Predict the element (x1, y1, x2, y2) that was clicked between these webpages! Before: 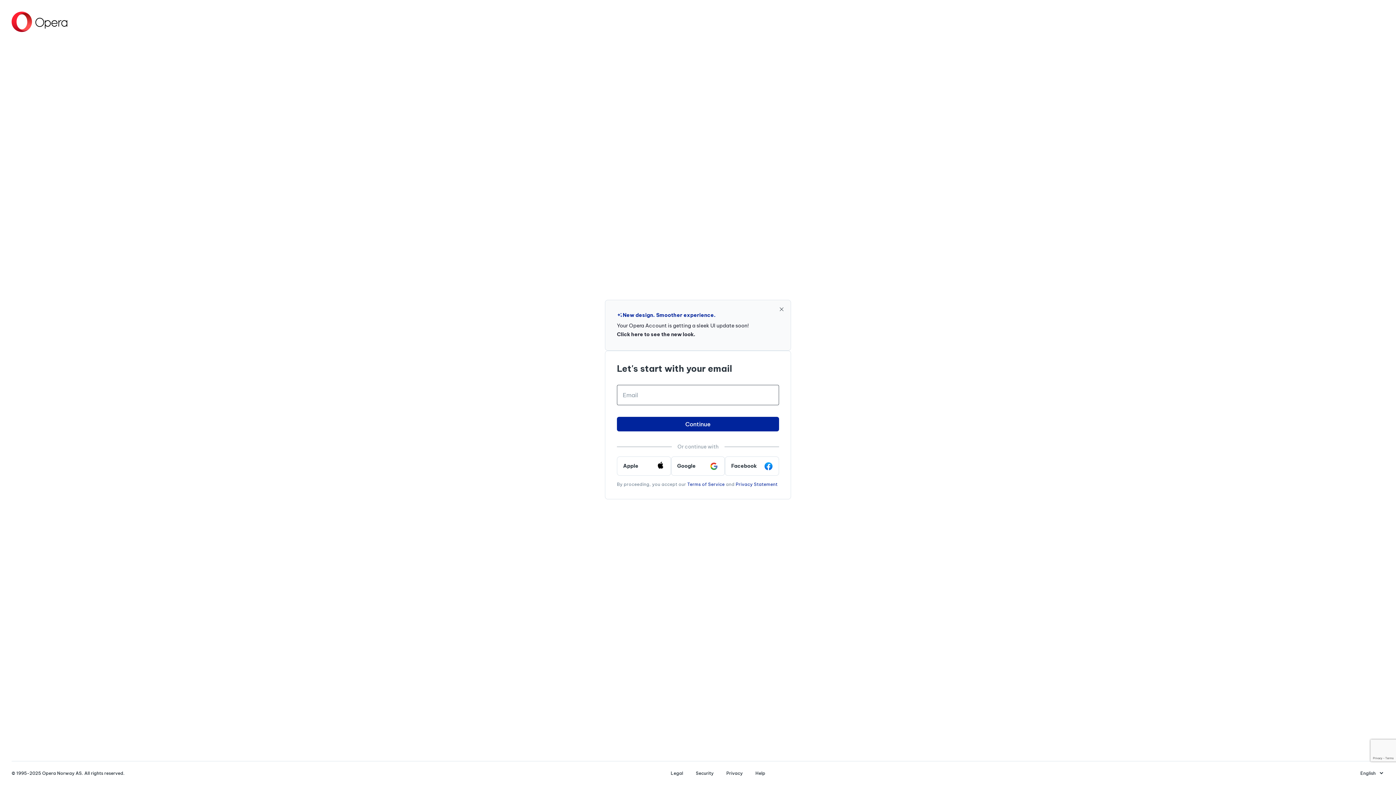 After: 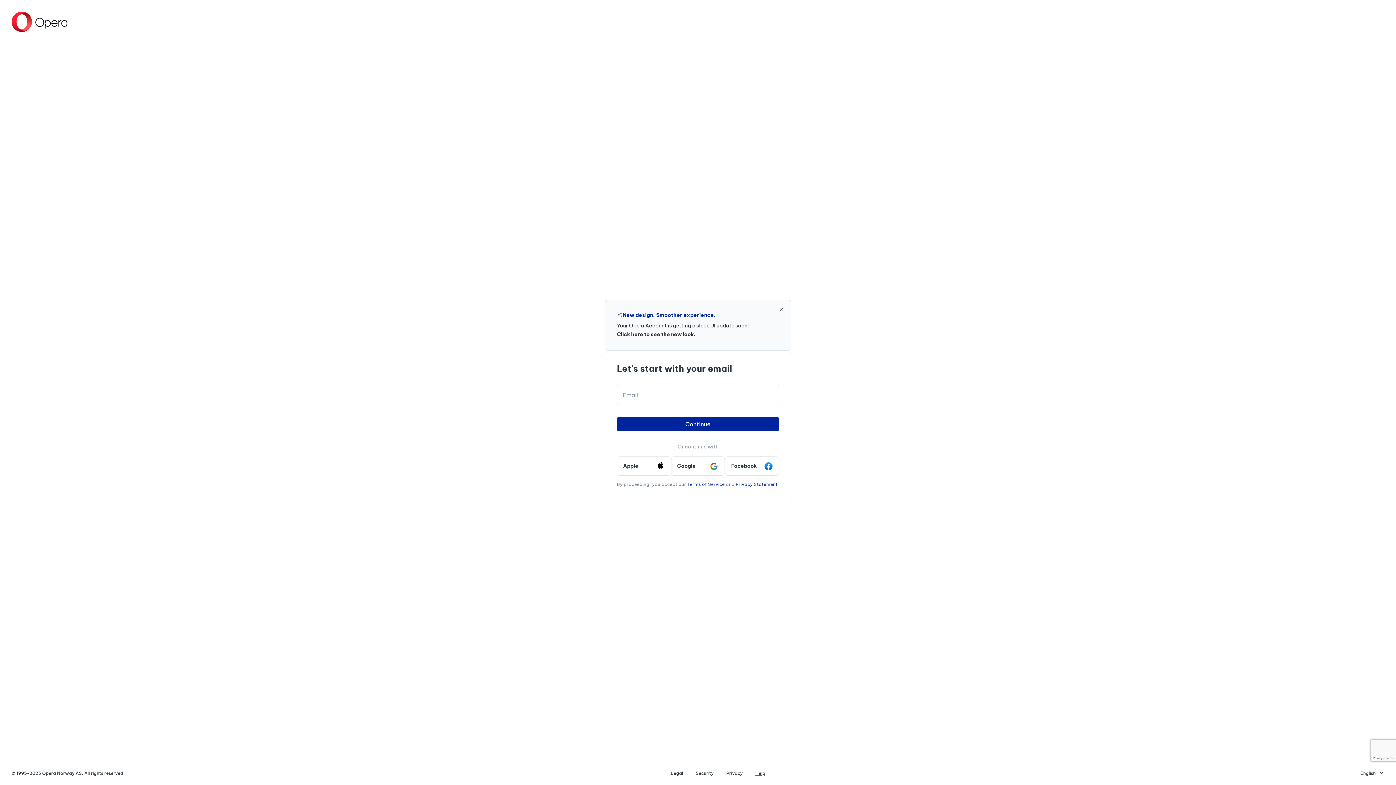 Action: bbox: (749, 770, 771, 776) label: Help